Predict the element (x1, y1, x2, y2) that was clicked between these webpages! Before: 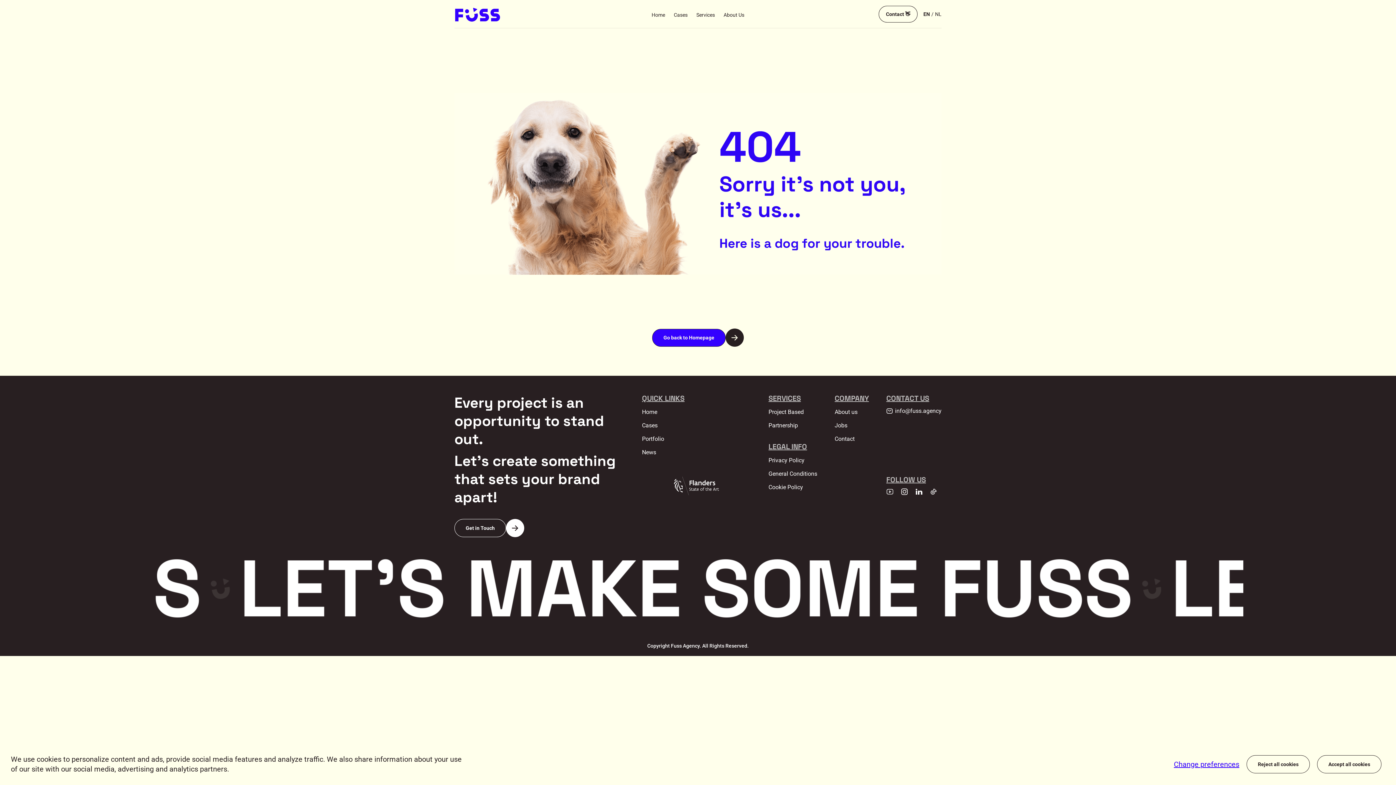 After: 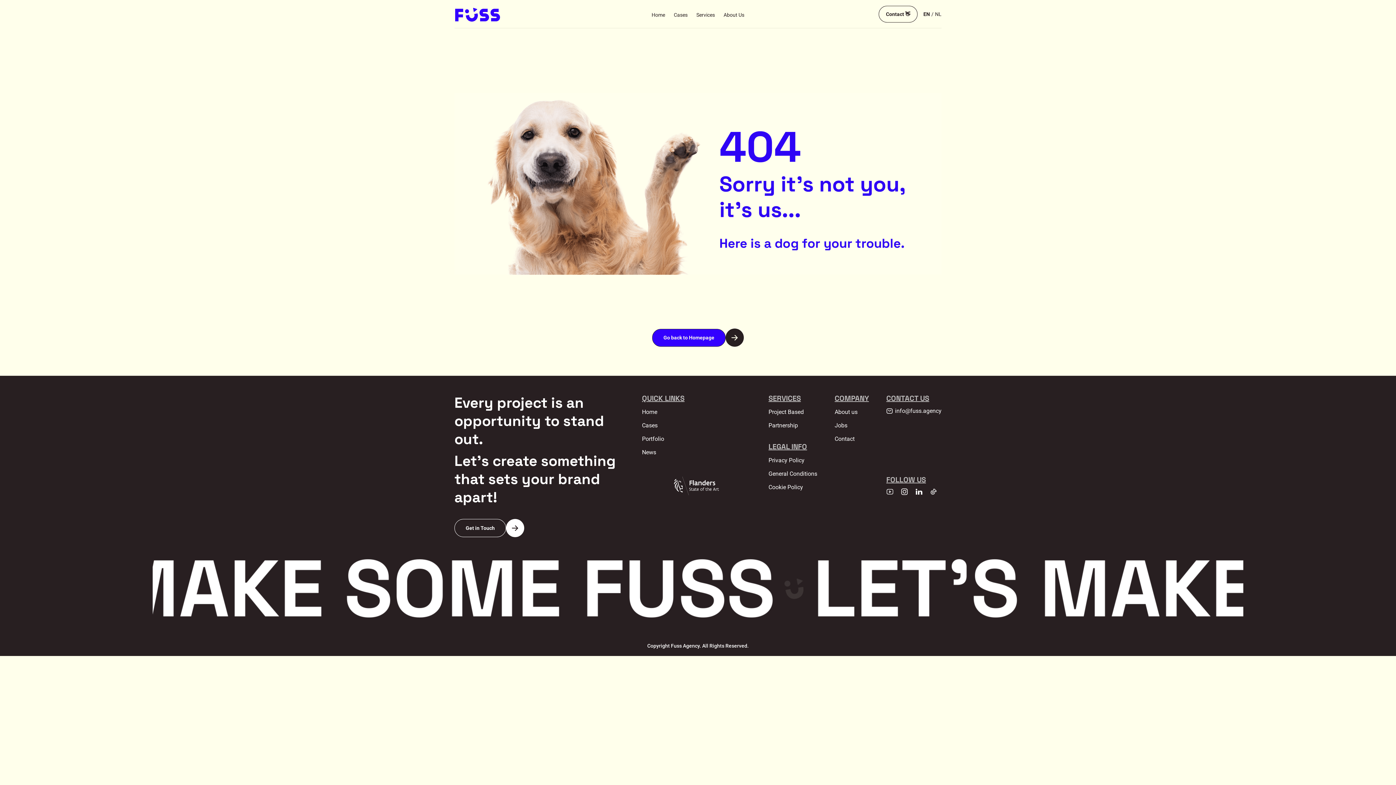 Action: bbox: (1317, 755, 1381, 773) label: Accept all cookies